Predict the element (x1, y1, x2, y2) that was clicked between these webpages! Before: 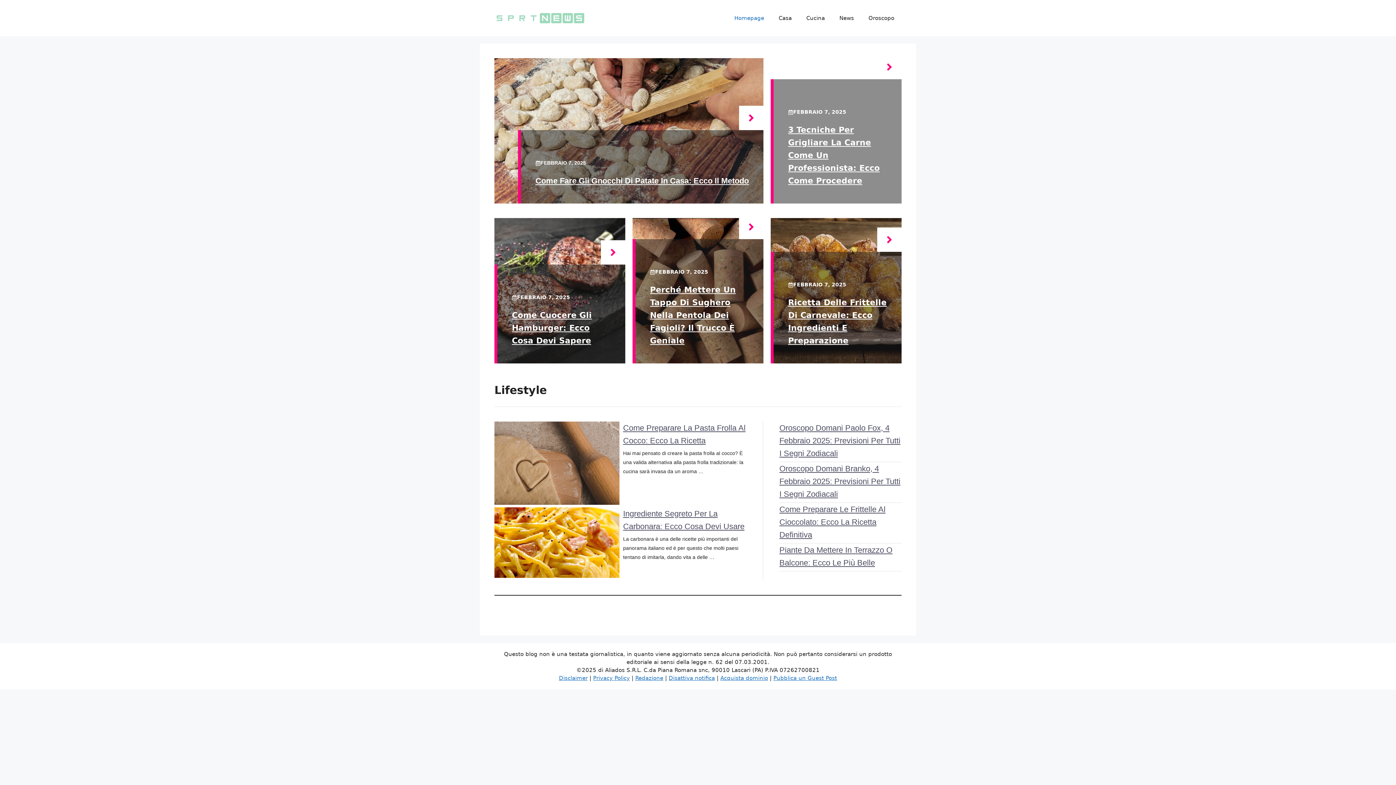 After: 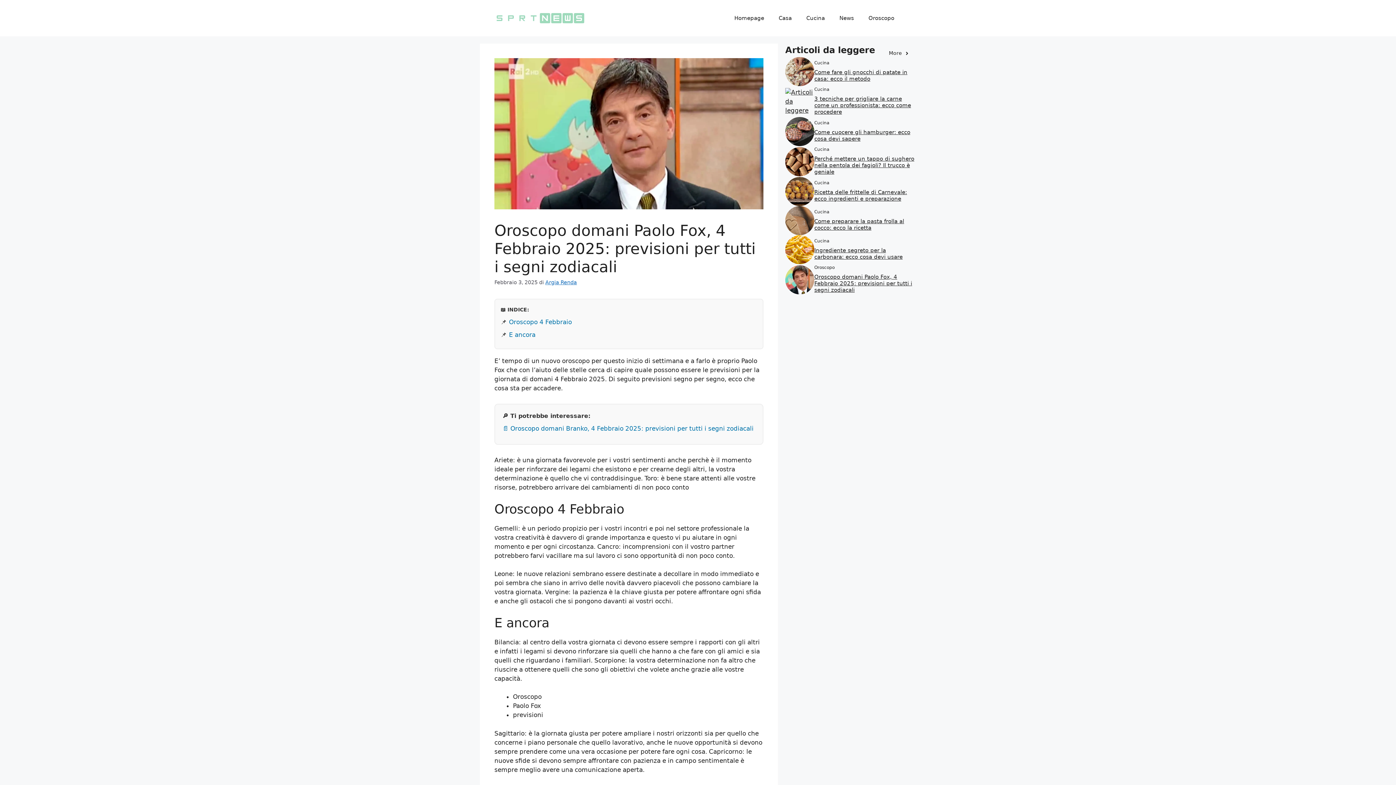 Action: bbox: (779, 423, 900, 458) label: Oroscopo Domani Paolo Fox, 4 Febbraio 2025: Previsioni Per Tutti I Segni Zodiacali